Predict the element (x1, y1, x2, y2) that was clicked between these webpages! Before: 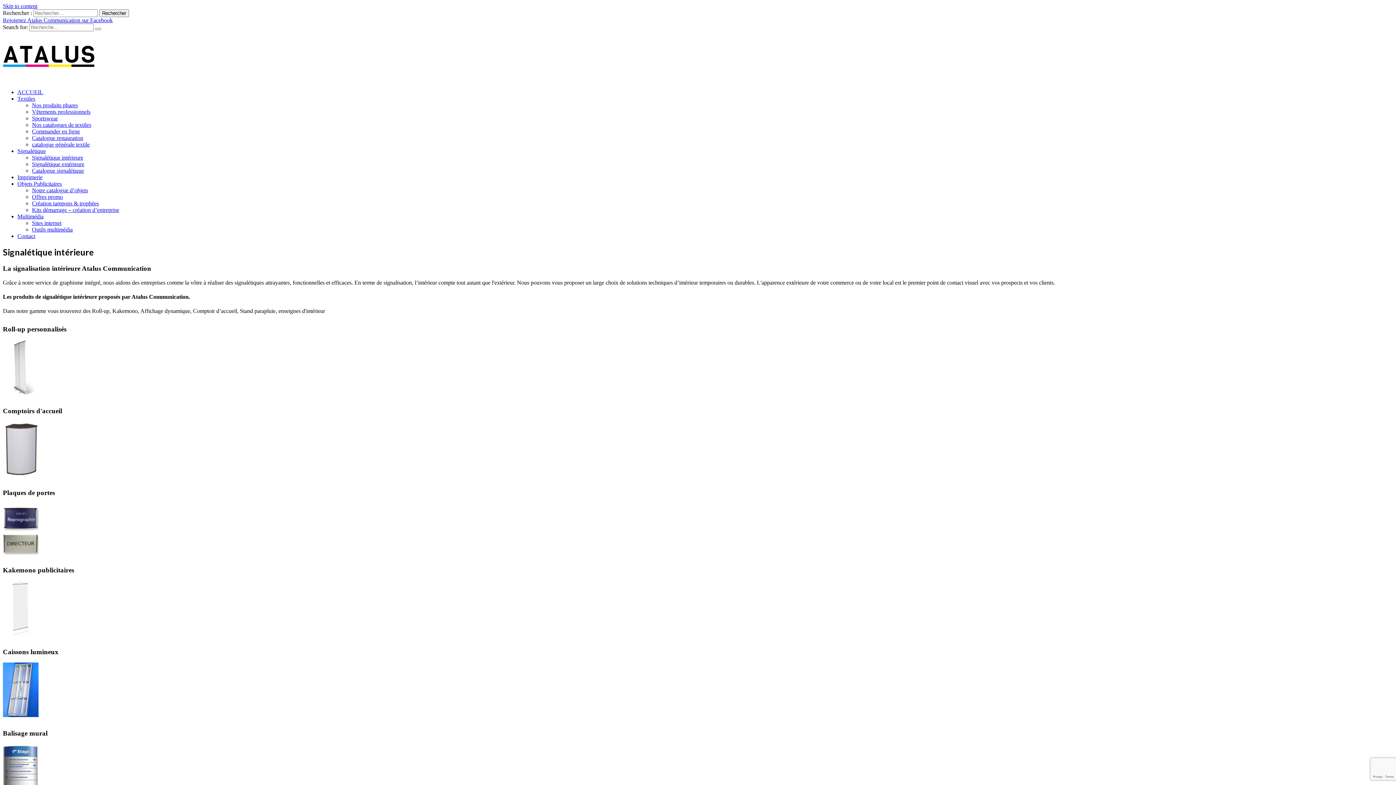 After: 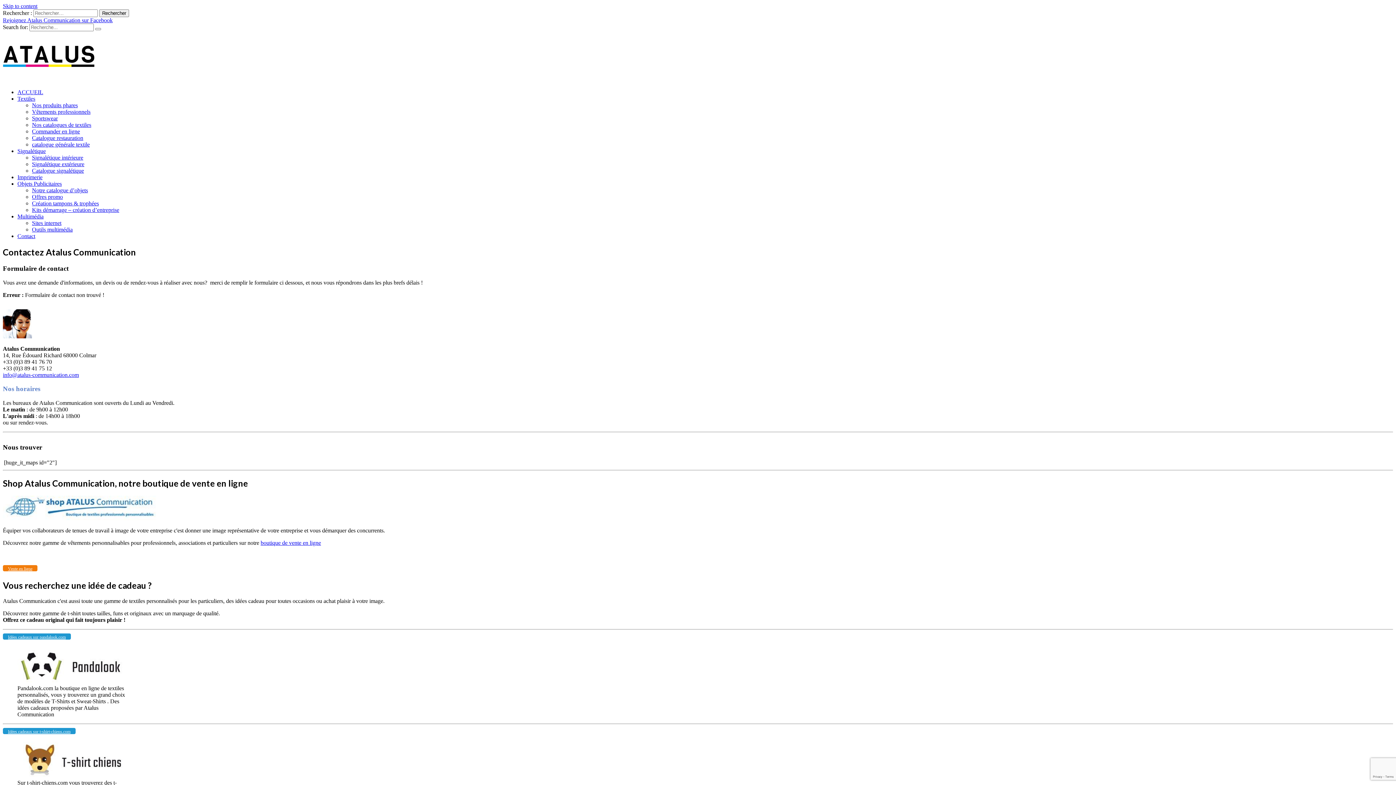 Action: bbox: (17, 233, 35, 239) label: Contact